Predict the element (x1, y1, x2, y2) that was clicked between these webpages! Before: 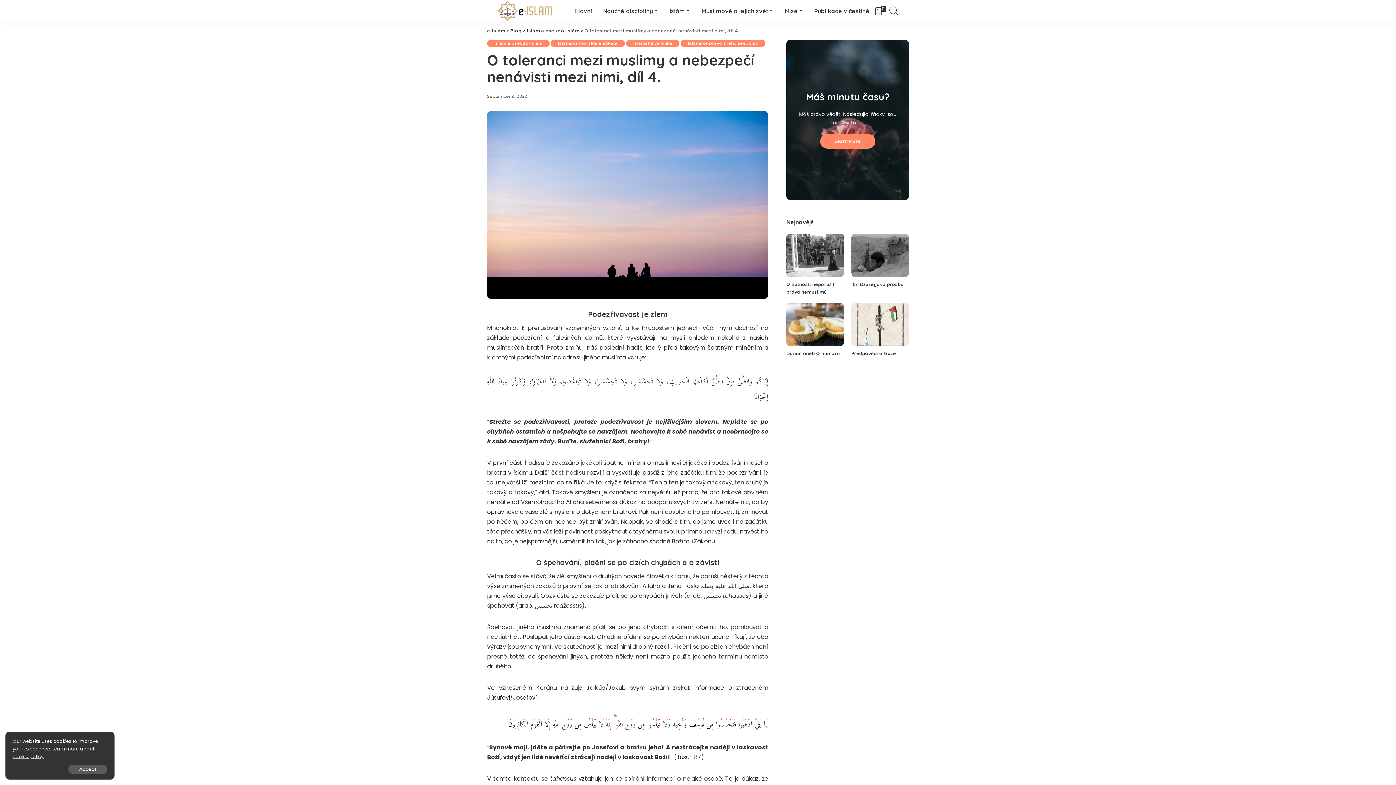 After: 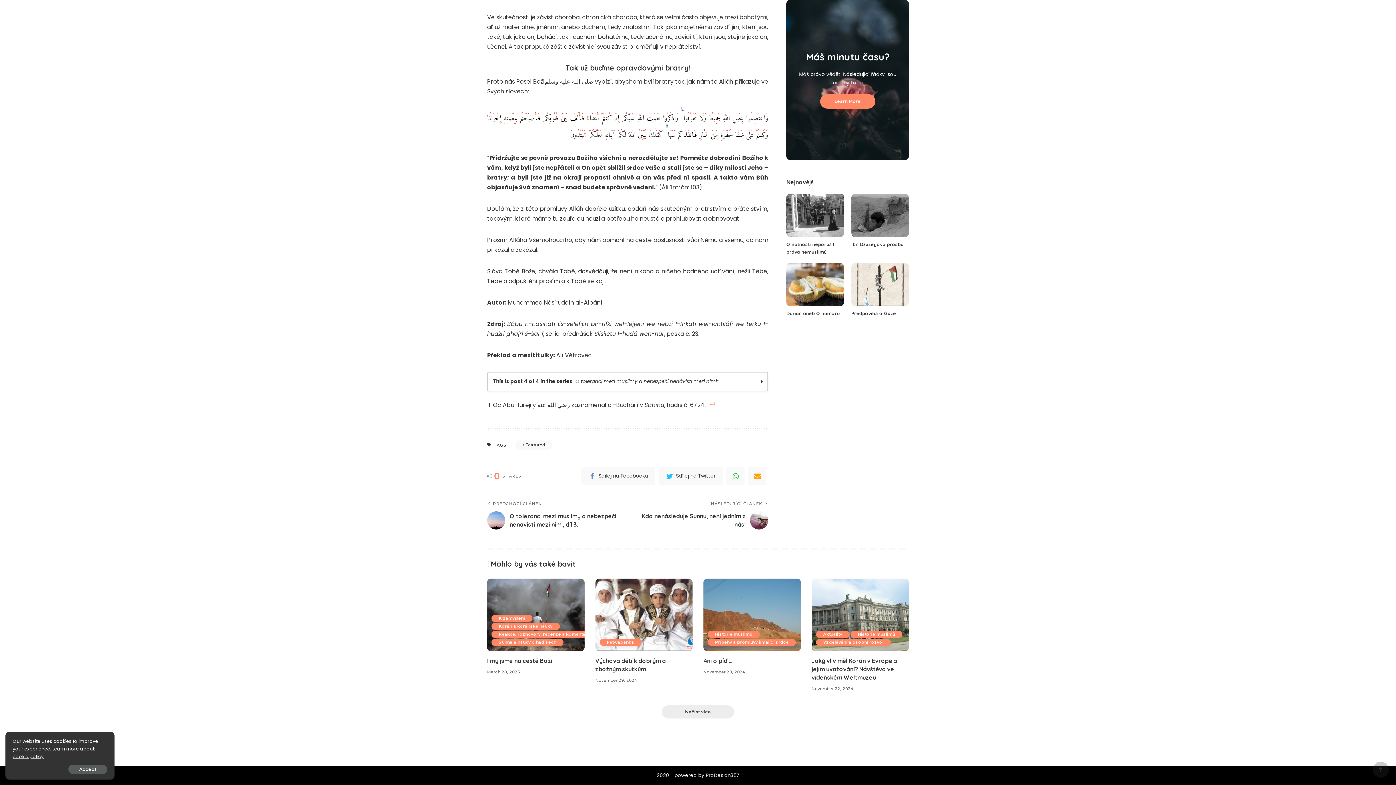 Action: bbox: (651, 437, 653, 445) label: 1